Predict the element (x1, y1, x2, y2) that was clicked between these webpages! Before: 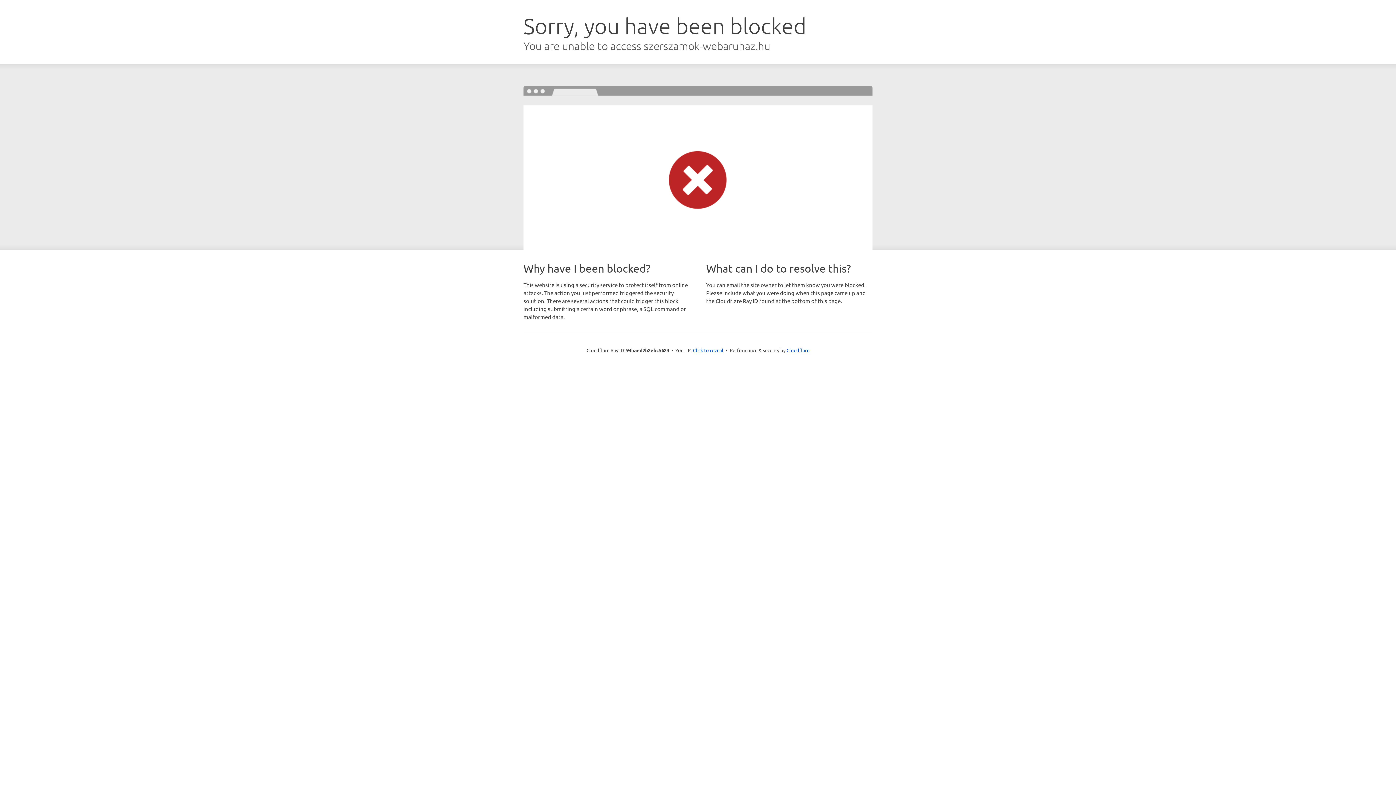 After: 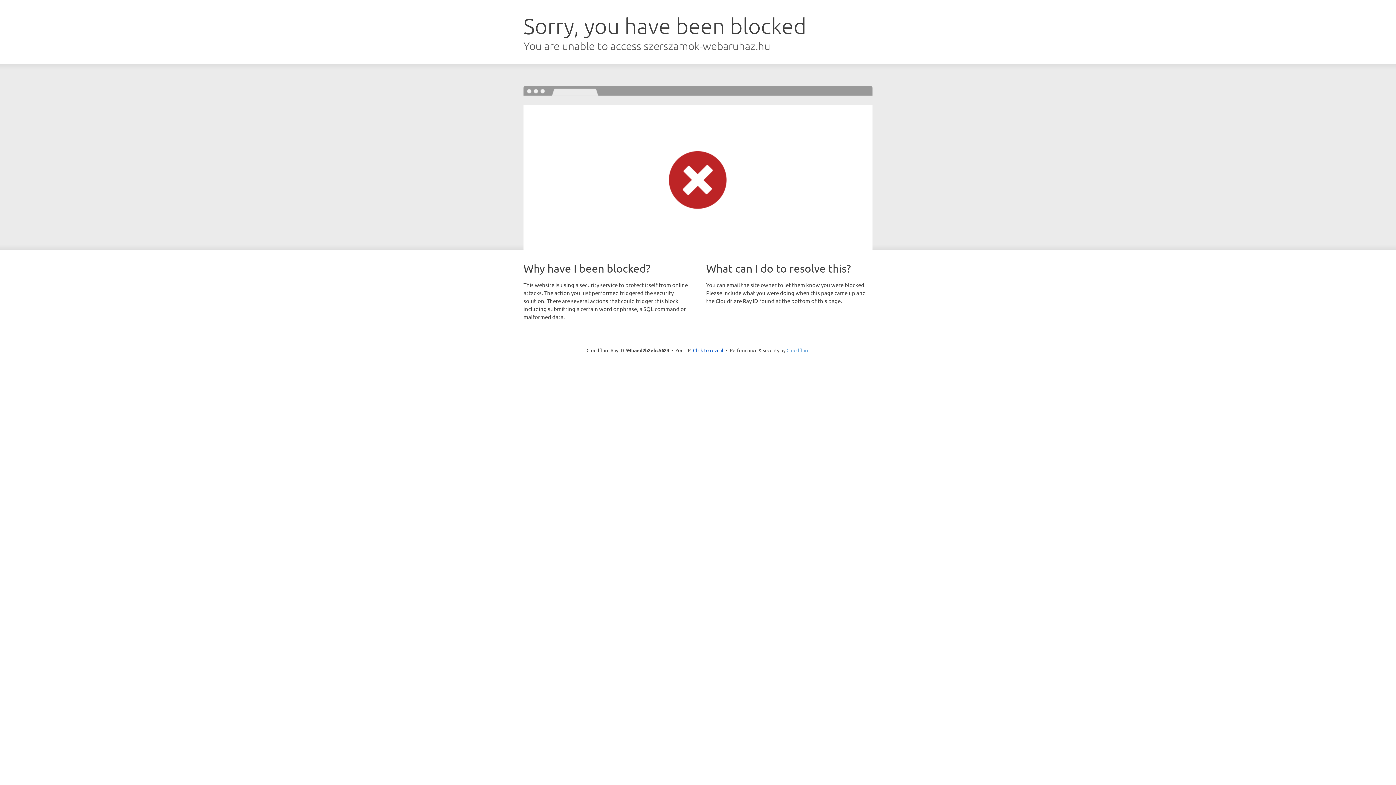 Action: bbox: (786, 347, 809, 353) label: Cloudflare